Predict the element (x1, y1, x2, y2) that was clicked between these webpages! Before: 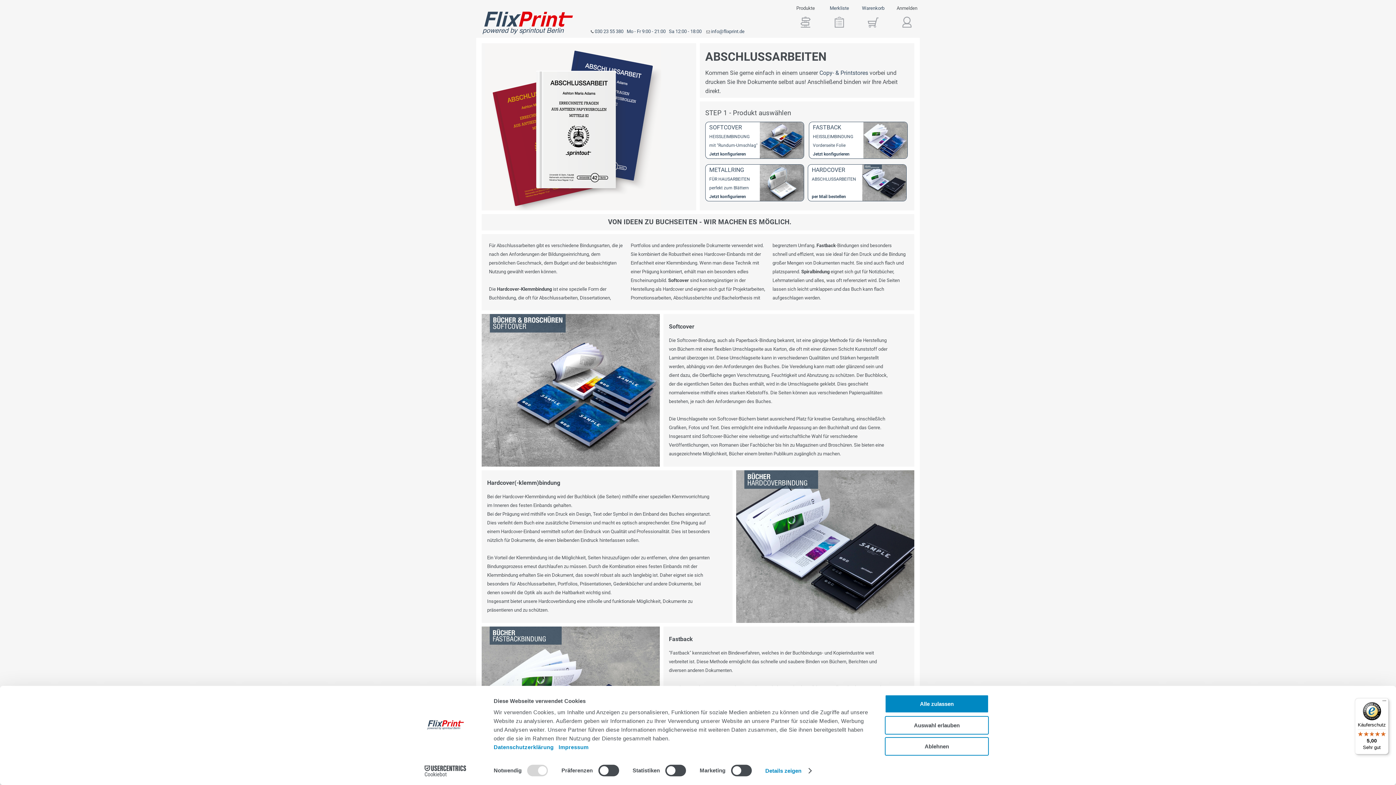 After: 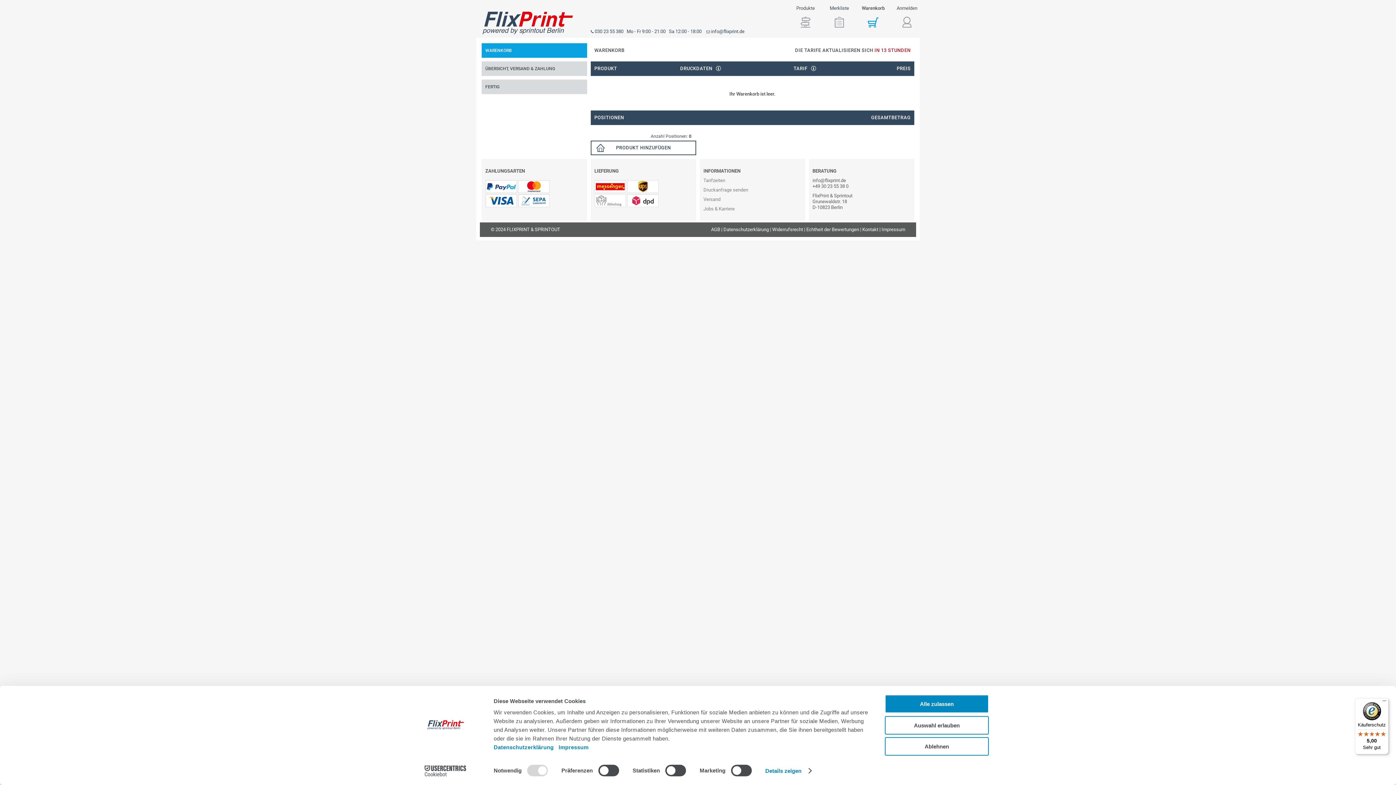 Action: bbox: (857, 5, 889, 27) label: Warenkorb